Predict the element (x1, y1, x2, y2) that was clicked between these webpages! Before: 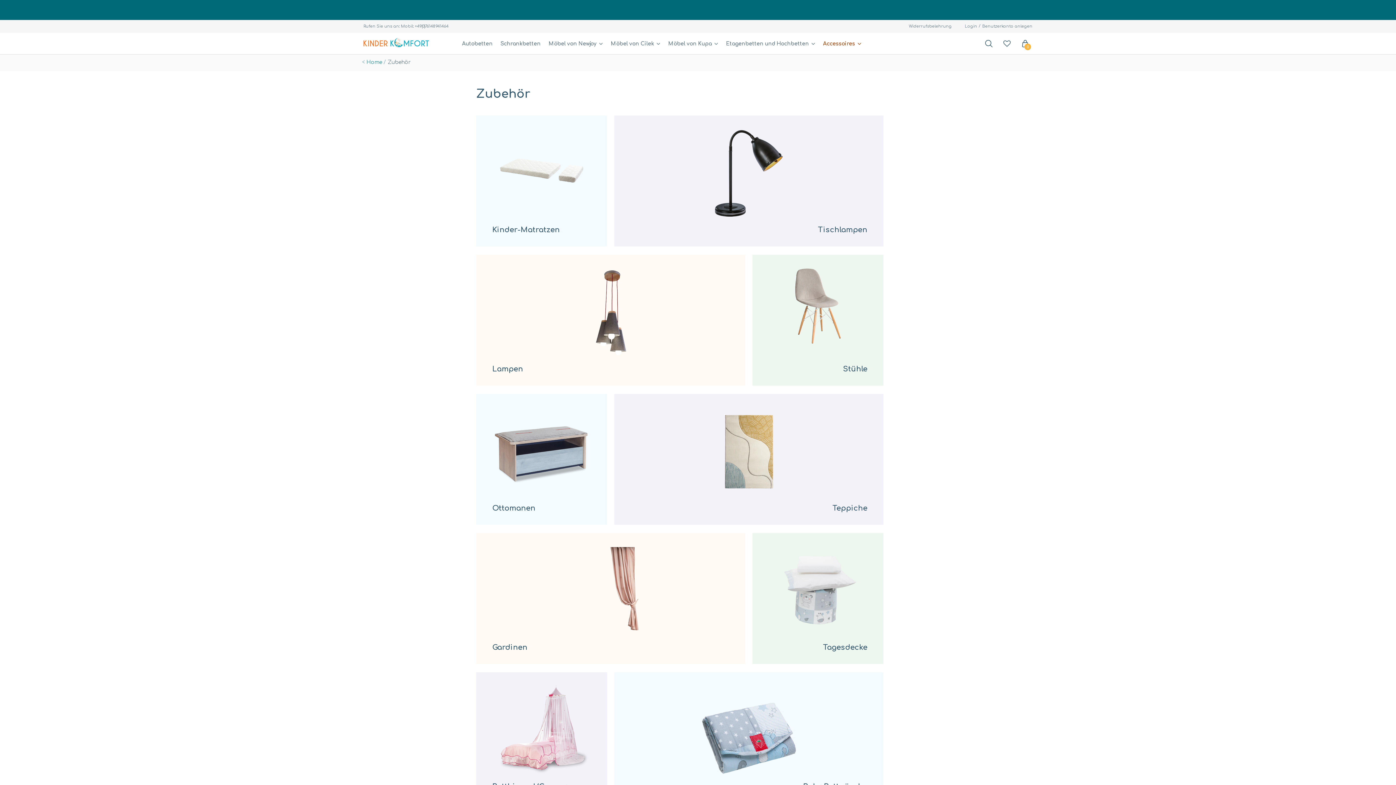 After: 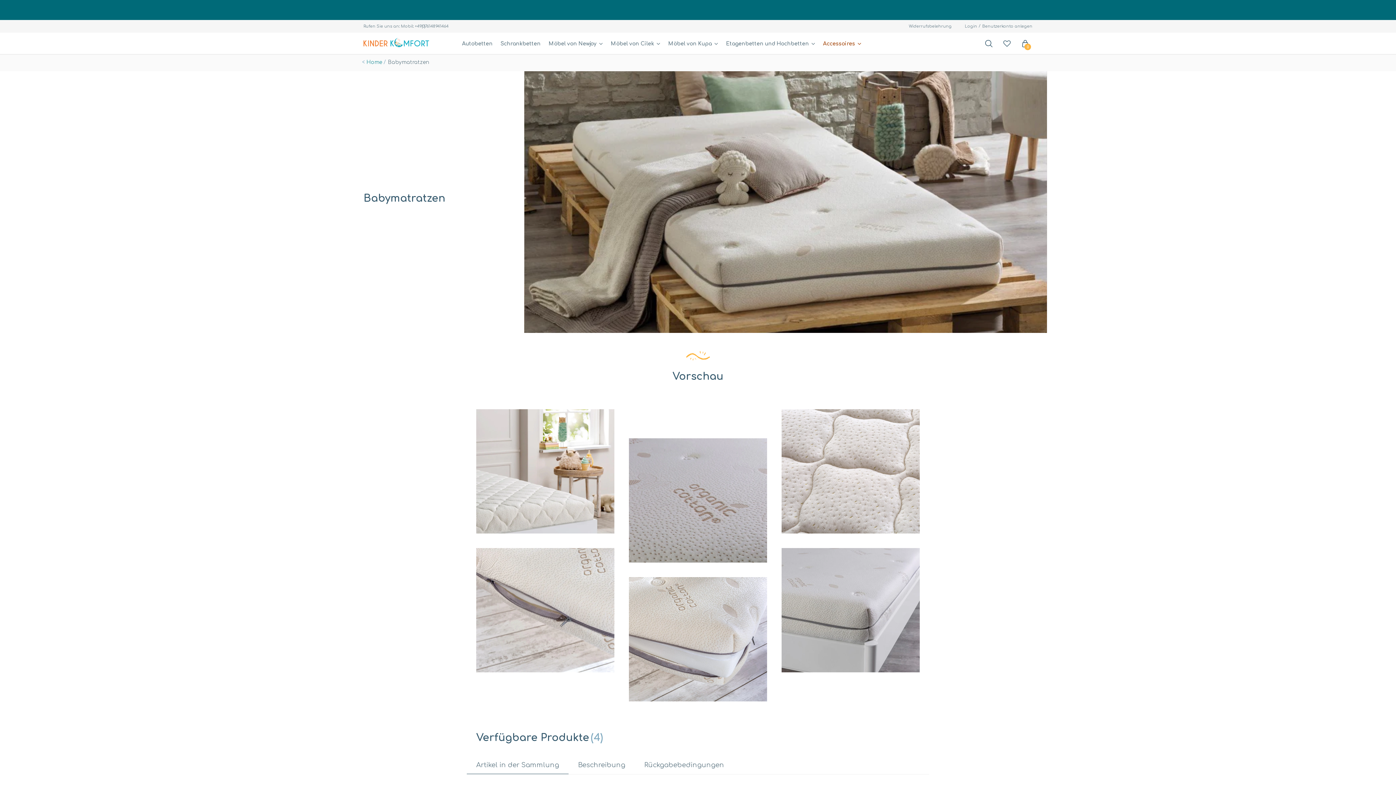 Action: label: Kinder-Matratzen bbox: (476, 115, 607, 246)